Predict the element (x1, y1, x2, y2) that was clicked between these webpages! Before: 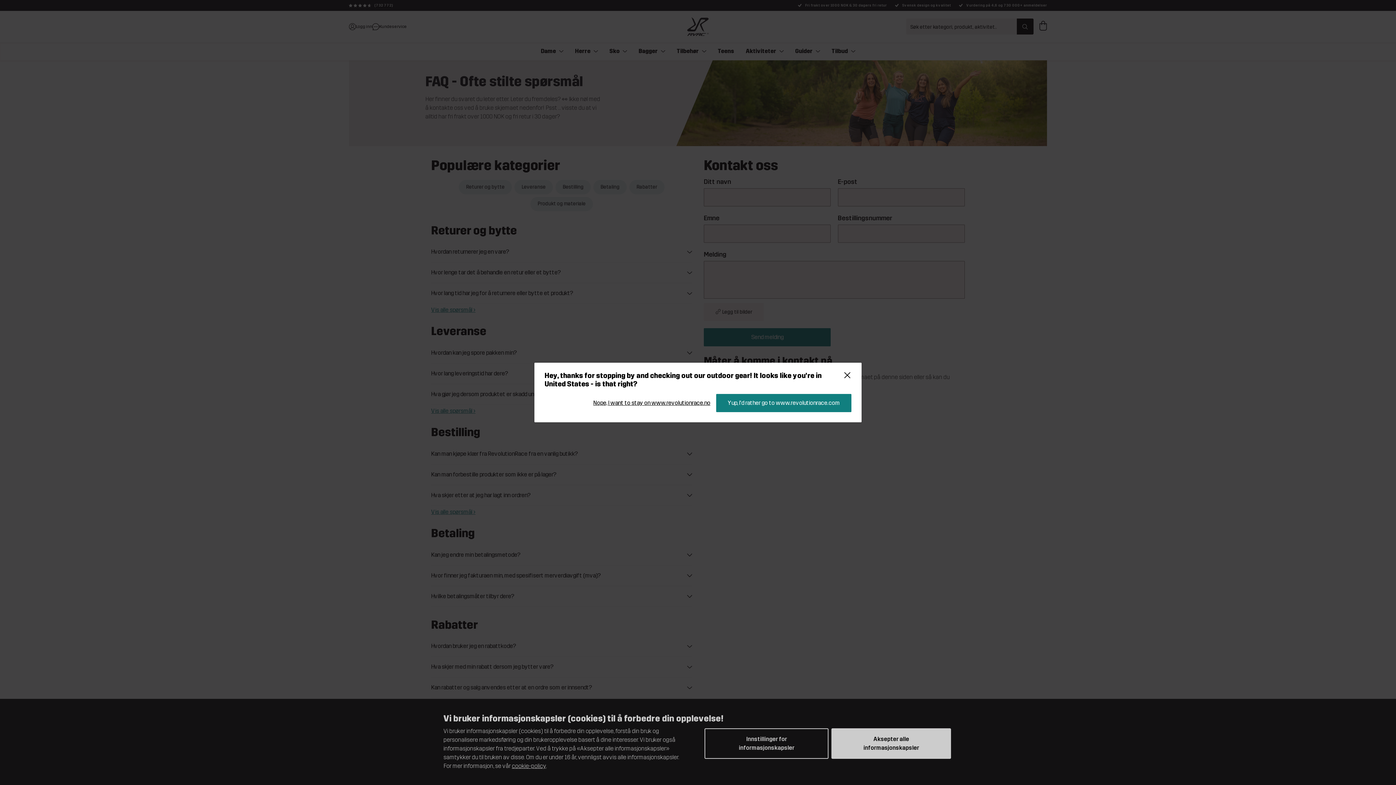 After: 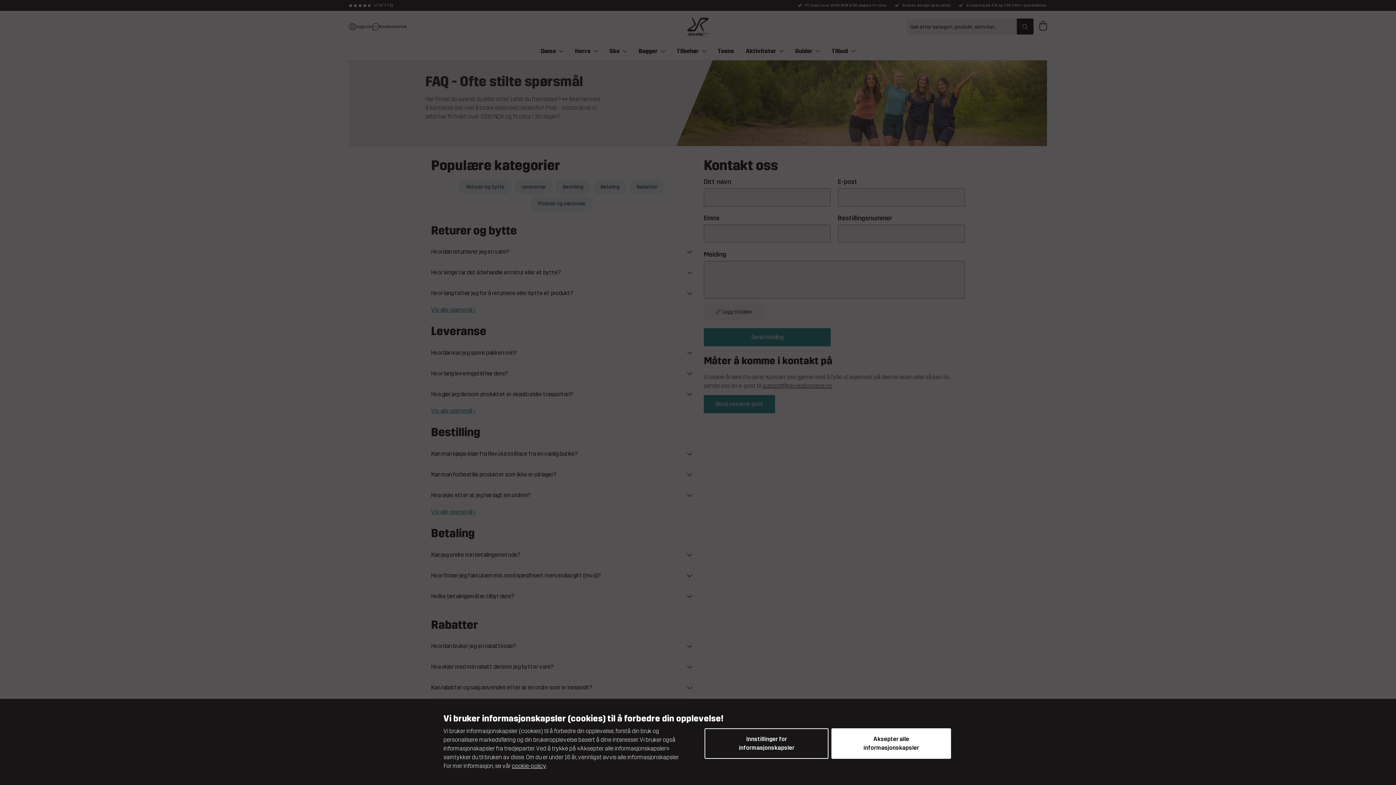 Action: bbox: (835, 365, 858, 385) label: ×